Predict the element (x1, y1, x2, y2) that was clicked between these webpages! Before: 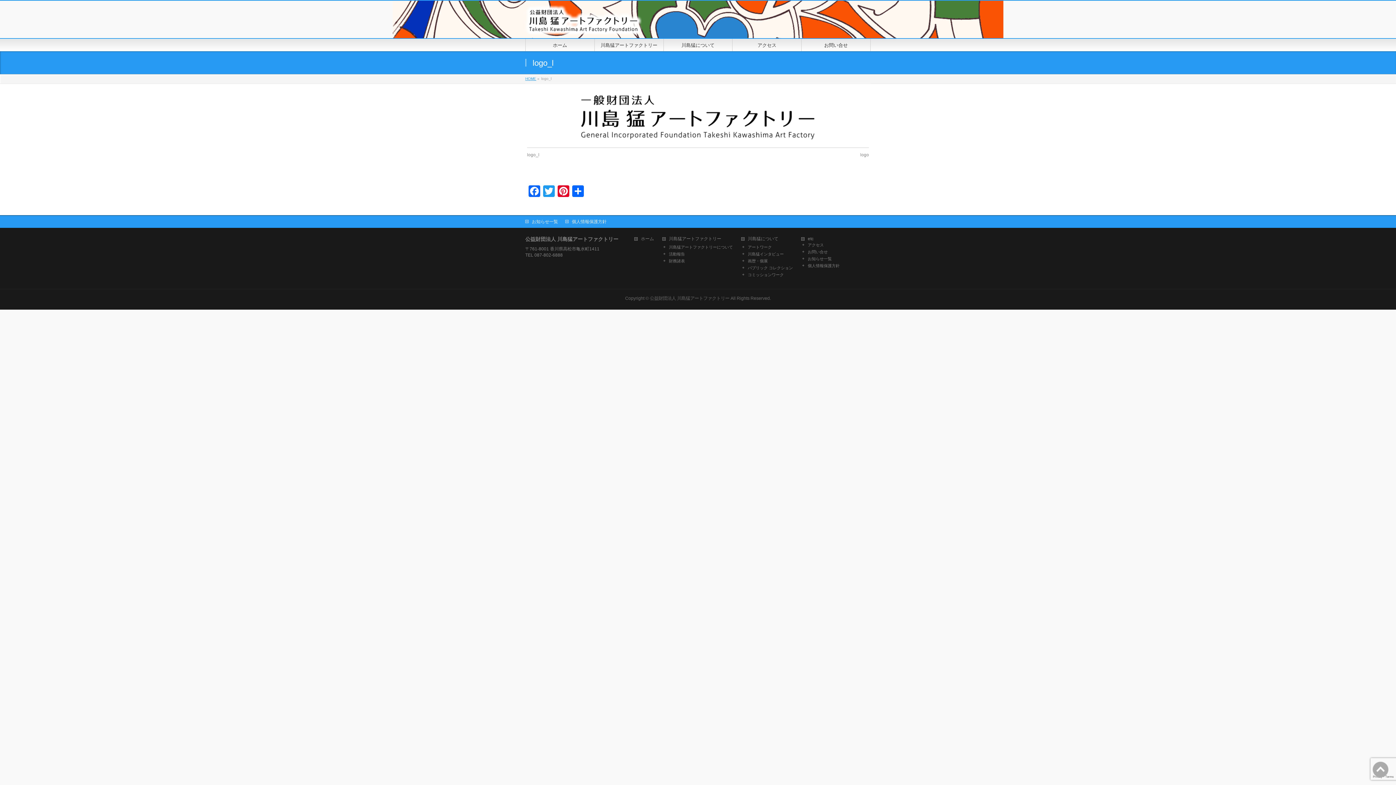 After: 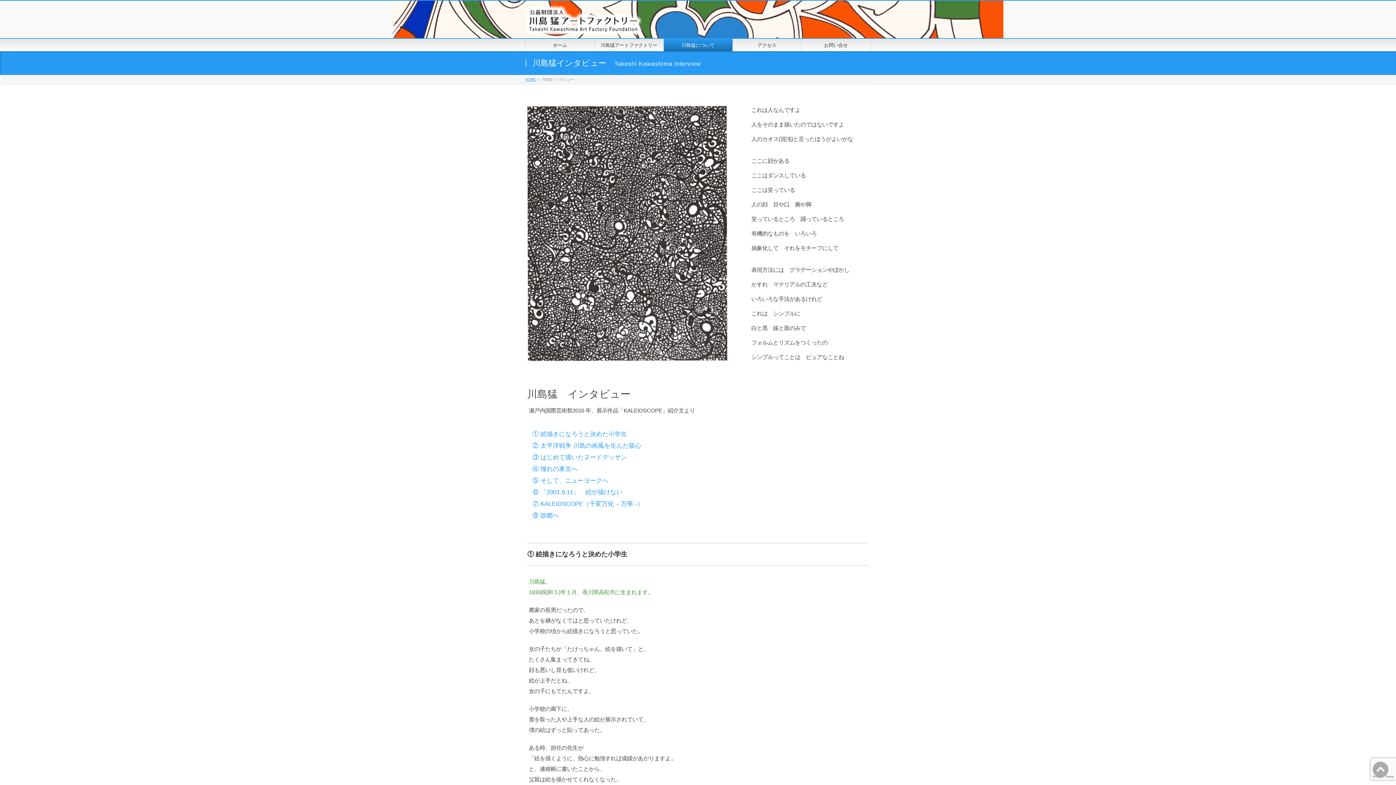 Action: bbox: (741, 252, 800, 256) label: 川島猛インタビュー